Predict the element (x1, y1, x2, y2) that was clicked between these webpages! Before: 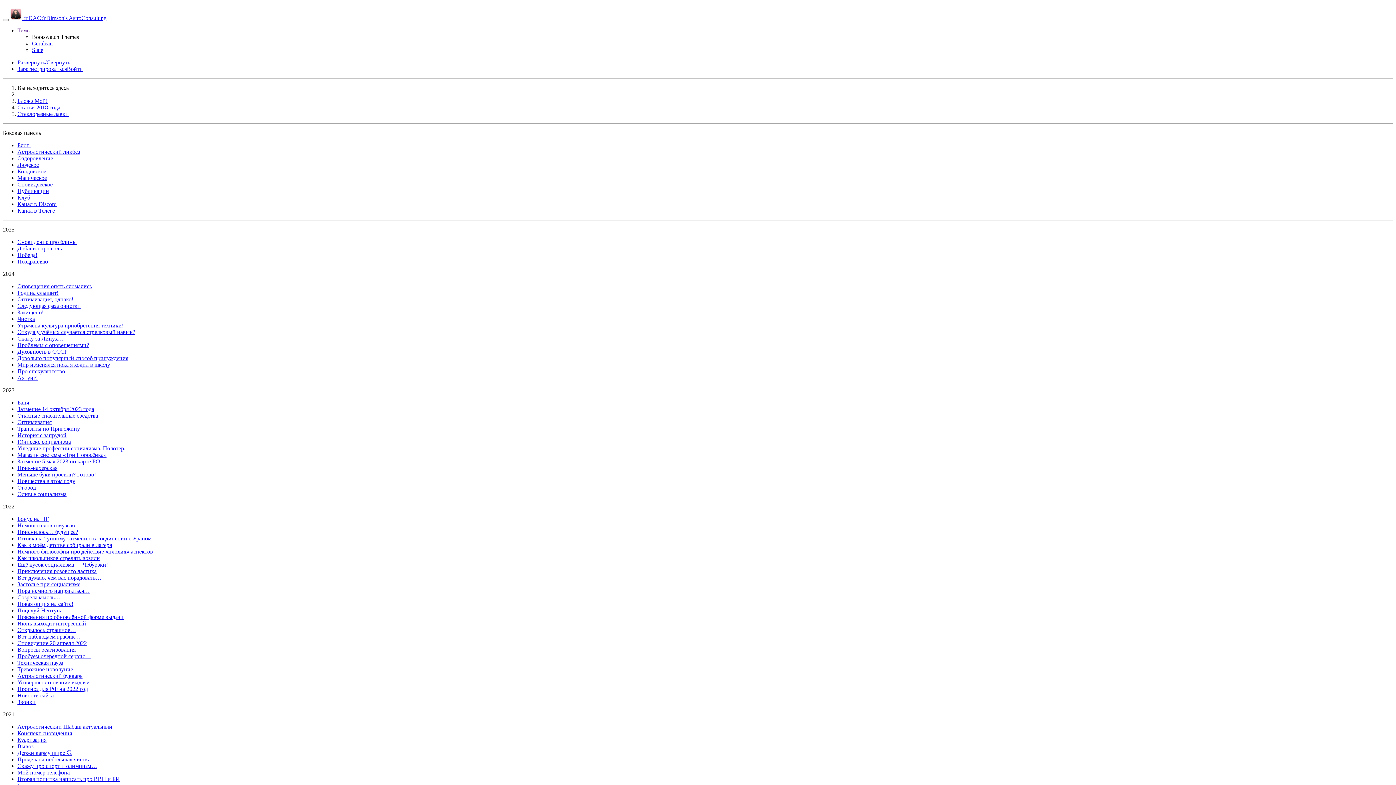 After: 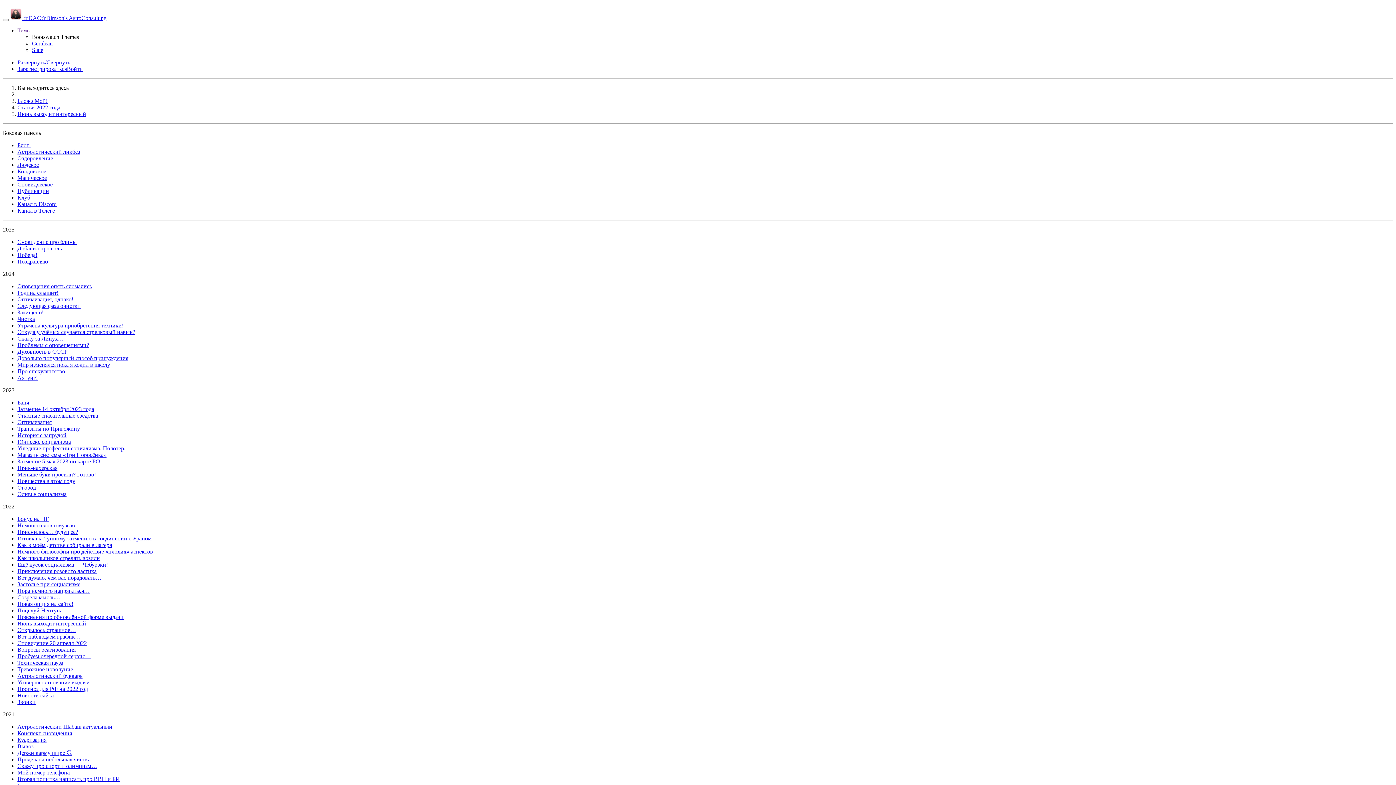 Action: bbox: (17, 620, 86, 626) label: Июнь выходит интересный